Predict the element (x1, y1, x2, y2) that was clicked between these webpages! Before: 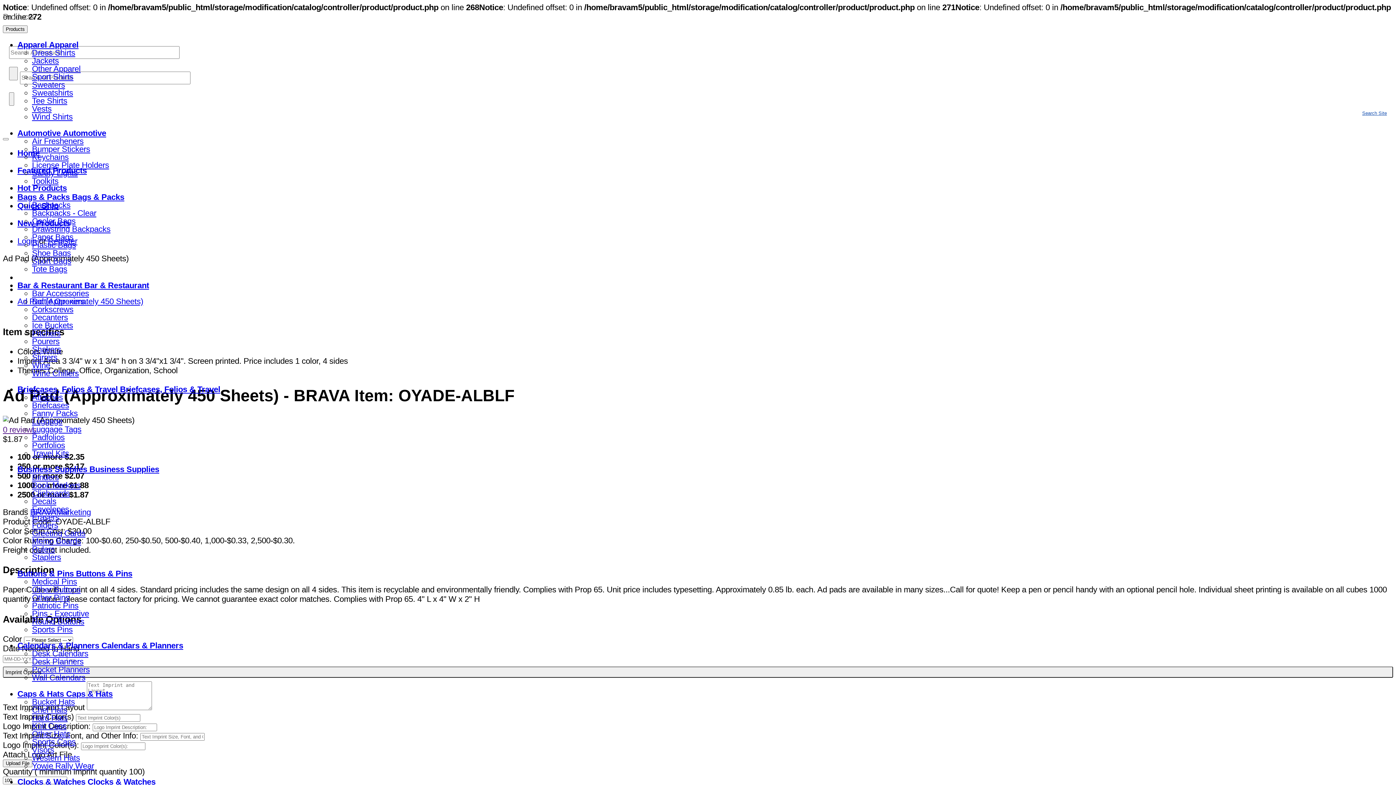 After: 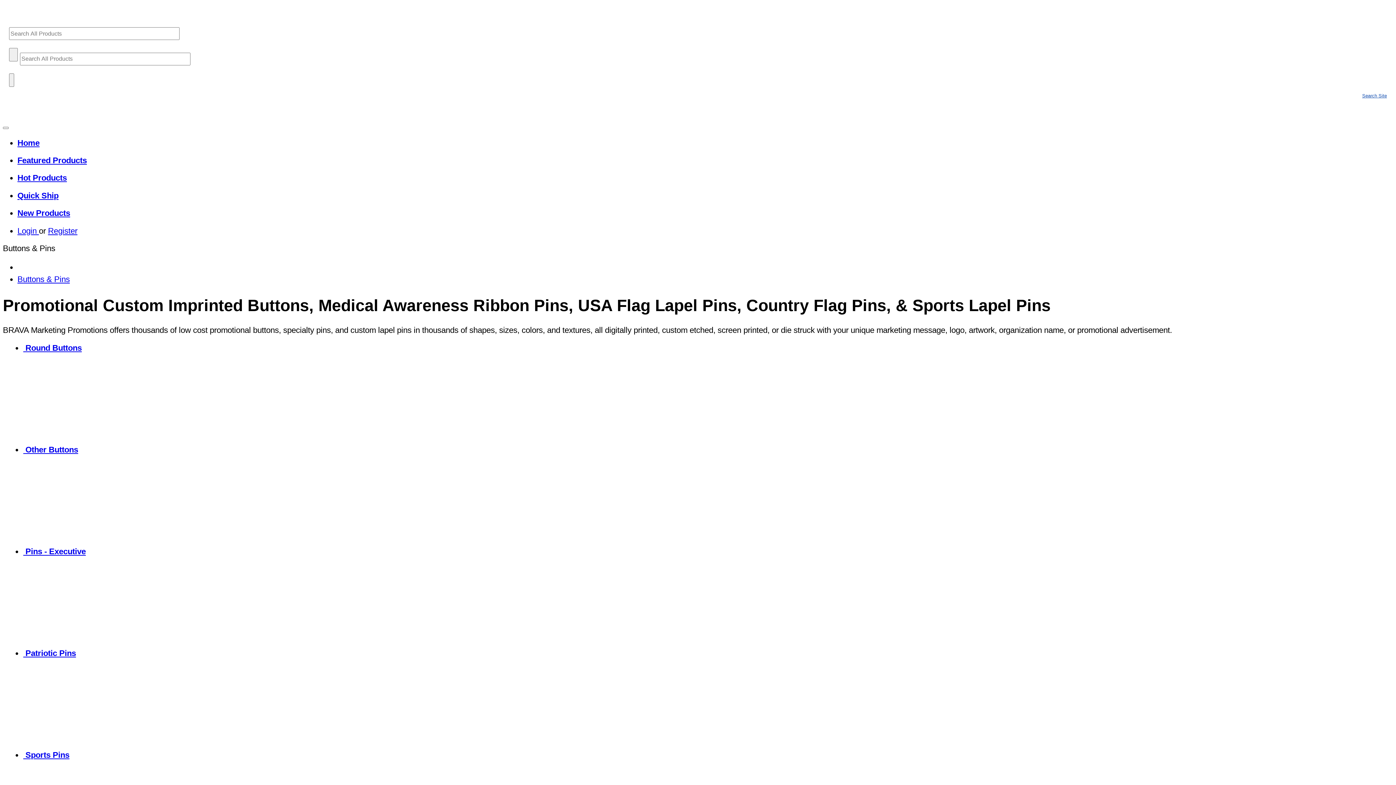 Action: bbox: (17, 569, 76, 578) label: Buttons & Pins 